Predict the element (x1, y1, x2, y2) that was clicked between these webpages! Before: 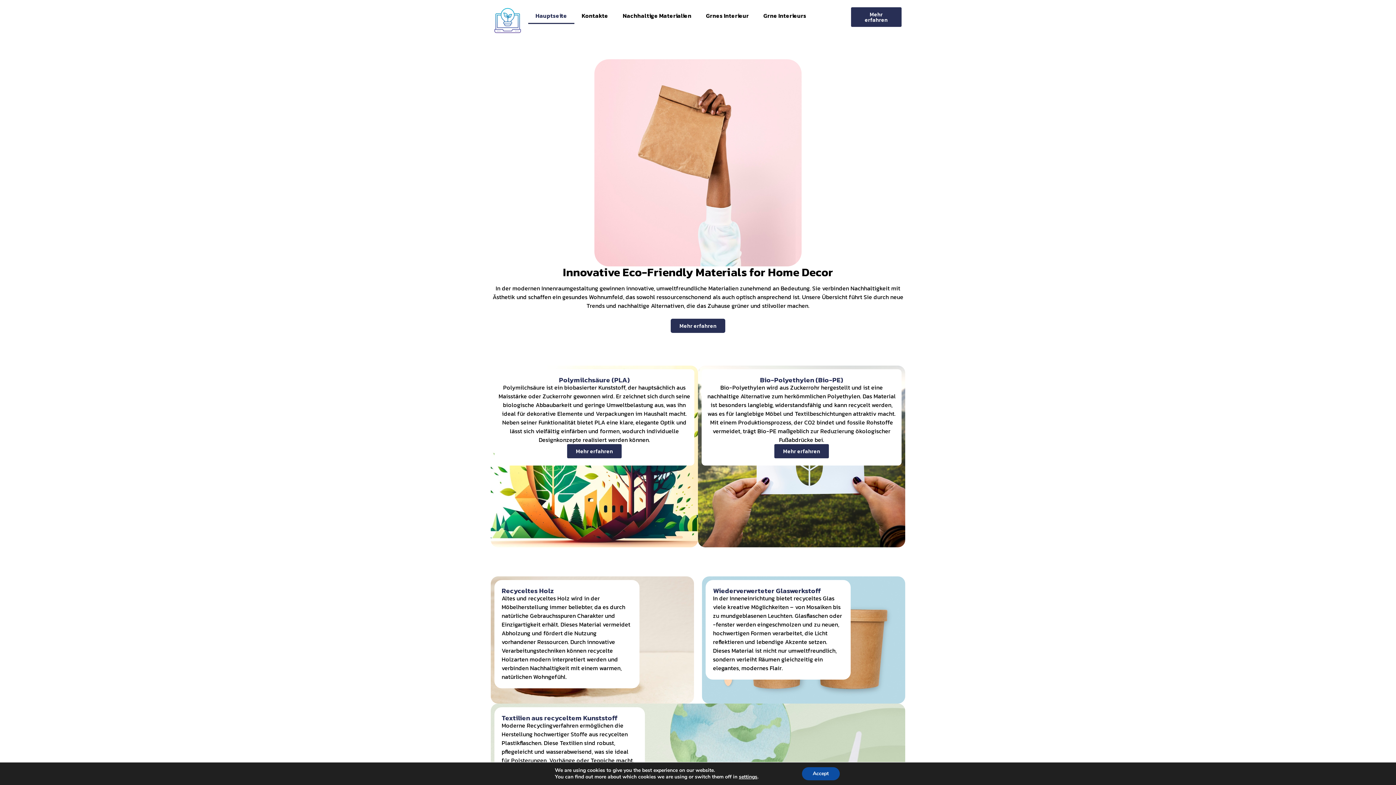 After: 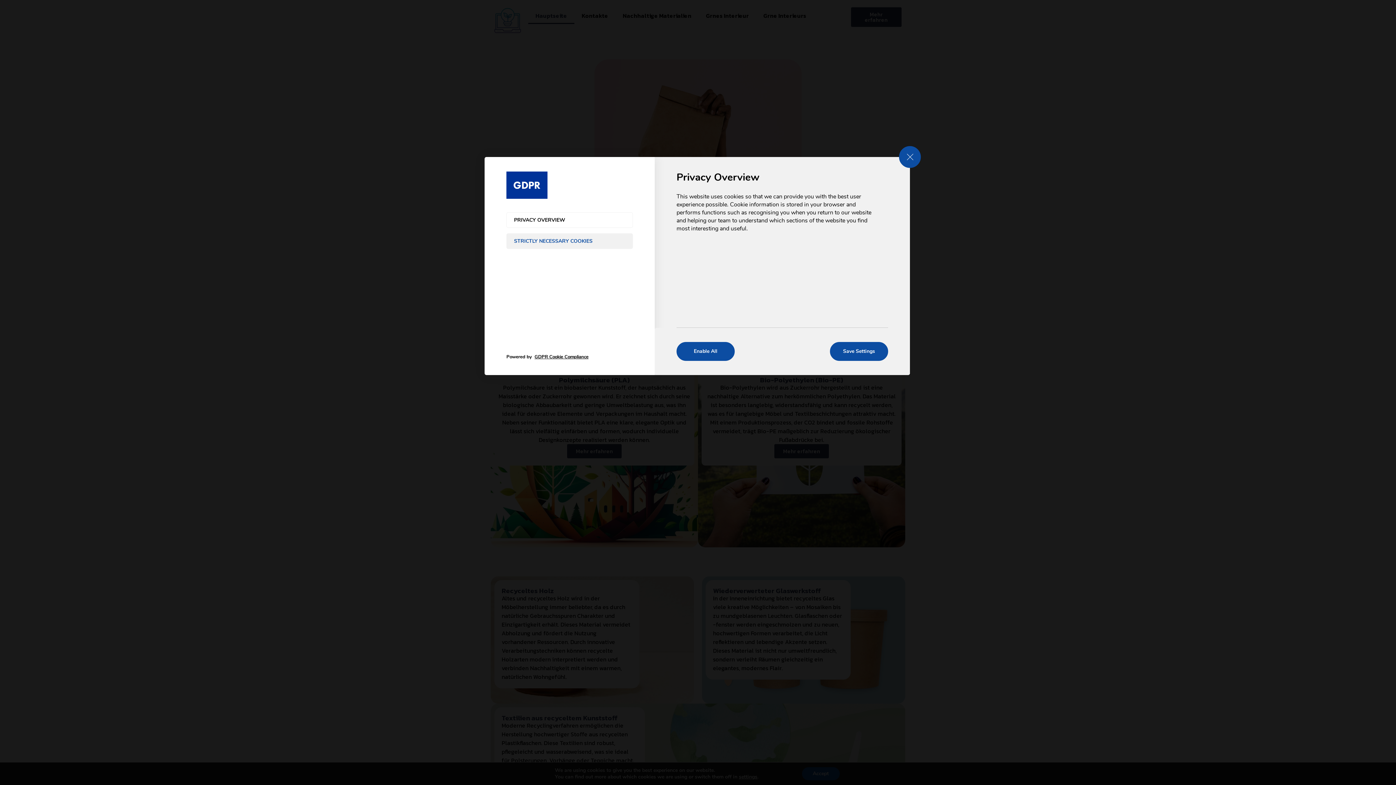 Action: label: settings bbox: (739, 774, 757, 780)